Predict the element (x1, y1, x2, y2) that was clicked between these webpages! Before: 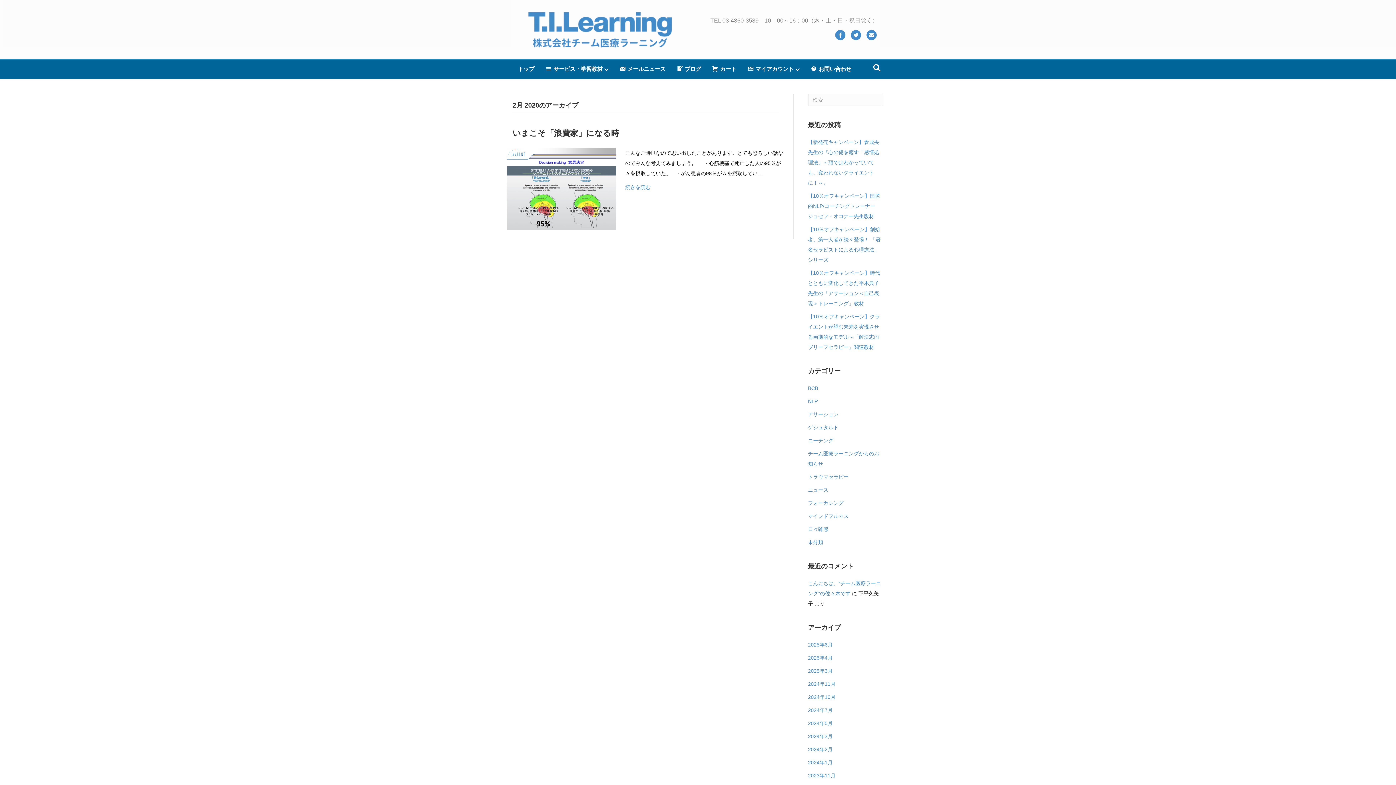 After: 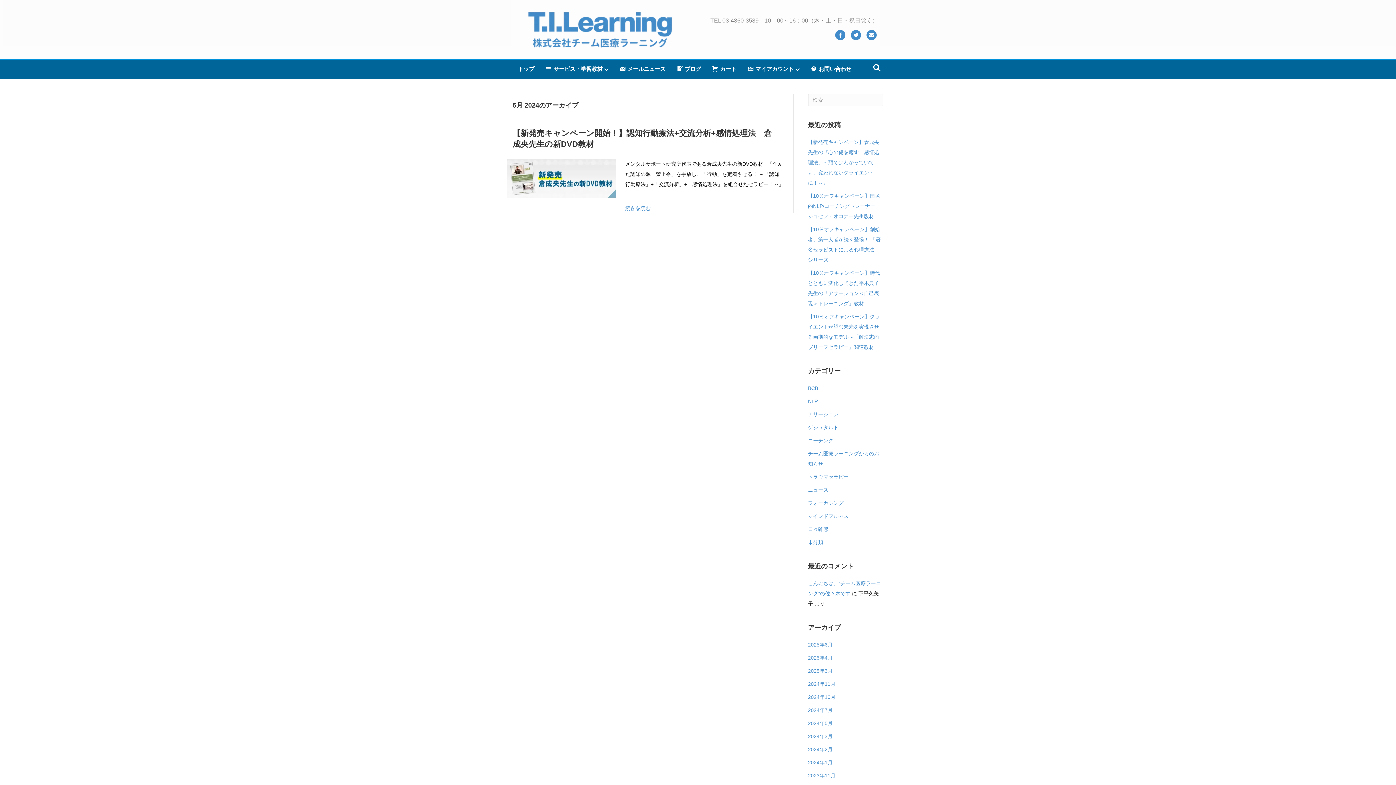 Action: bbox: (808, 720, 832, 726) label: 2024年5月